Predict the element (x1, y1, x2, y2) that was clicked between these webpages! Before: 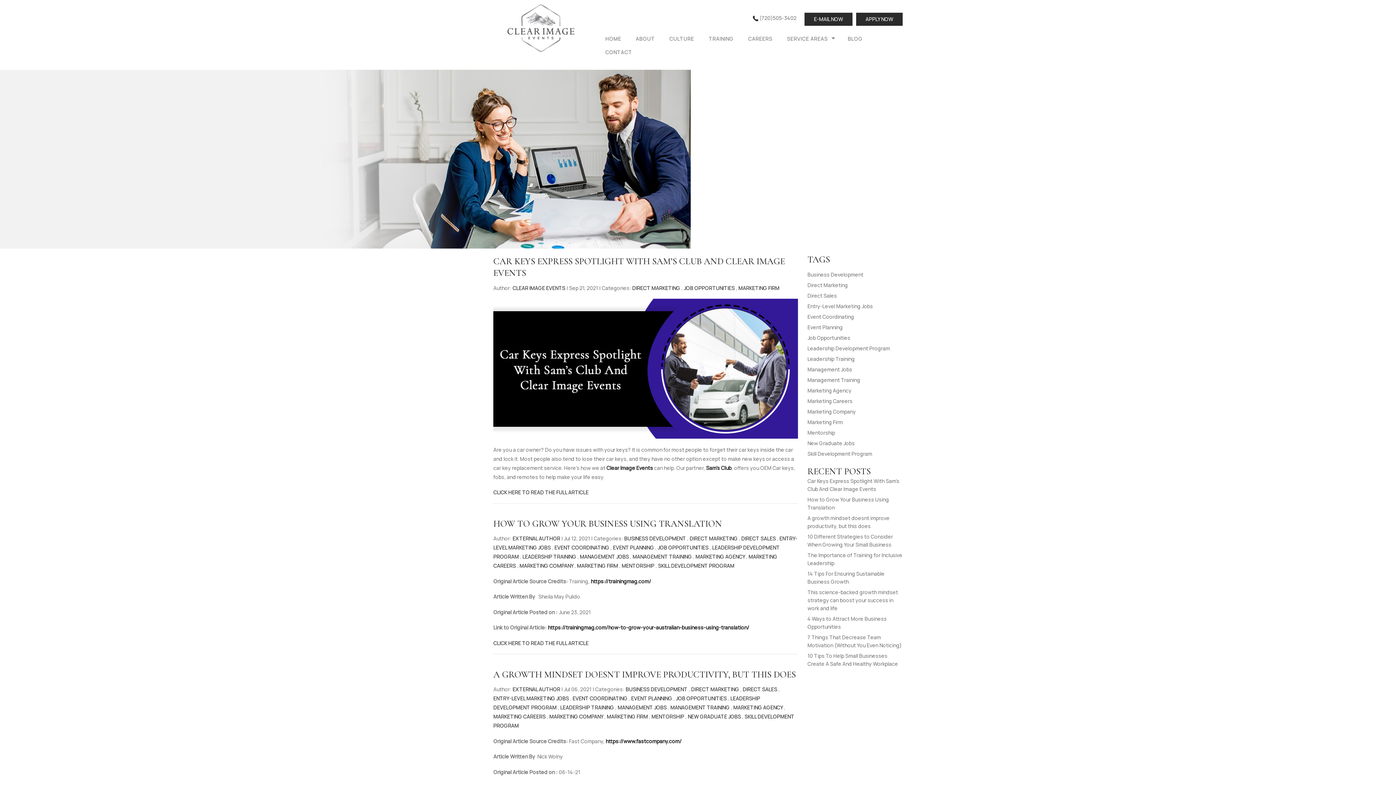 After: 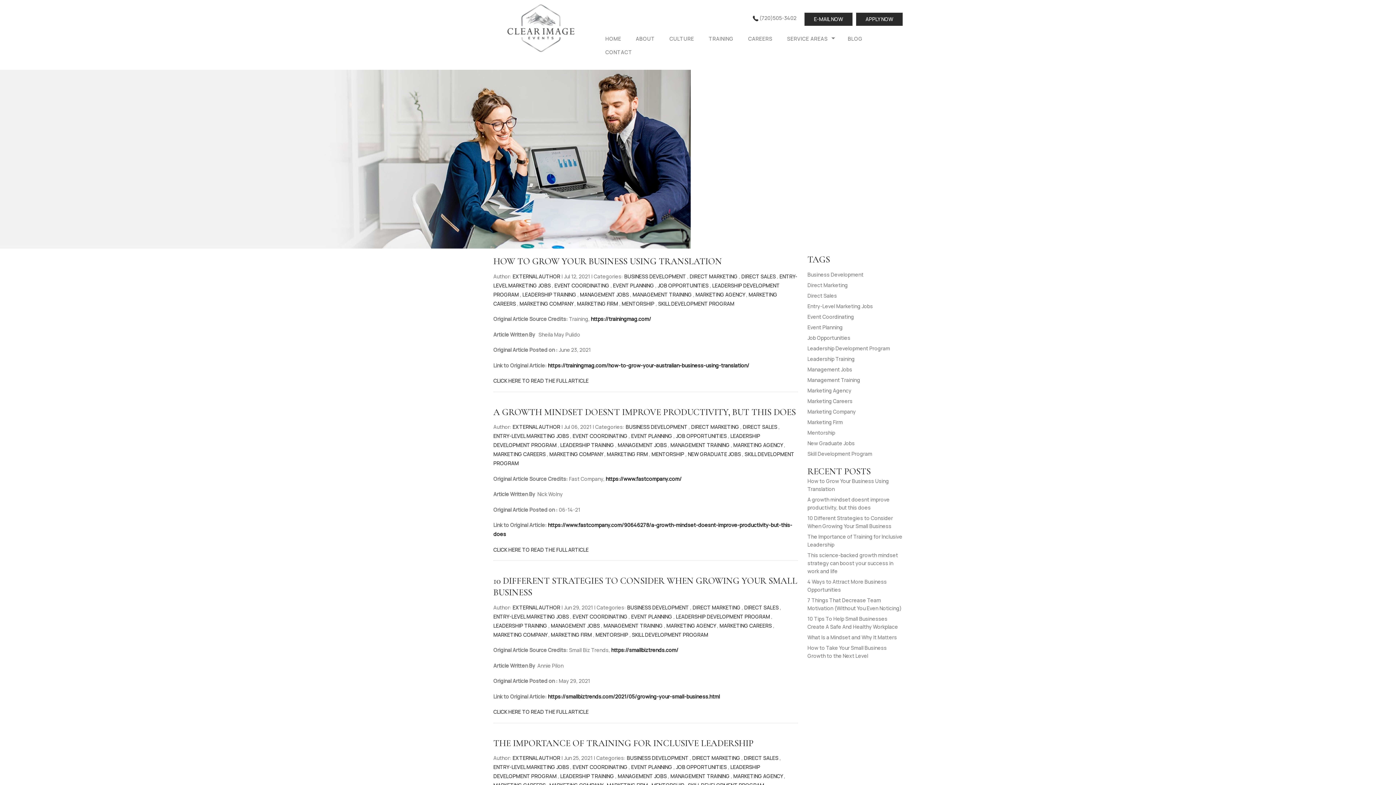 Action: bbox: (658, 562, 734, 569) label: SKILL DEVELOPMENT PROGRAM